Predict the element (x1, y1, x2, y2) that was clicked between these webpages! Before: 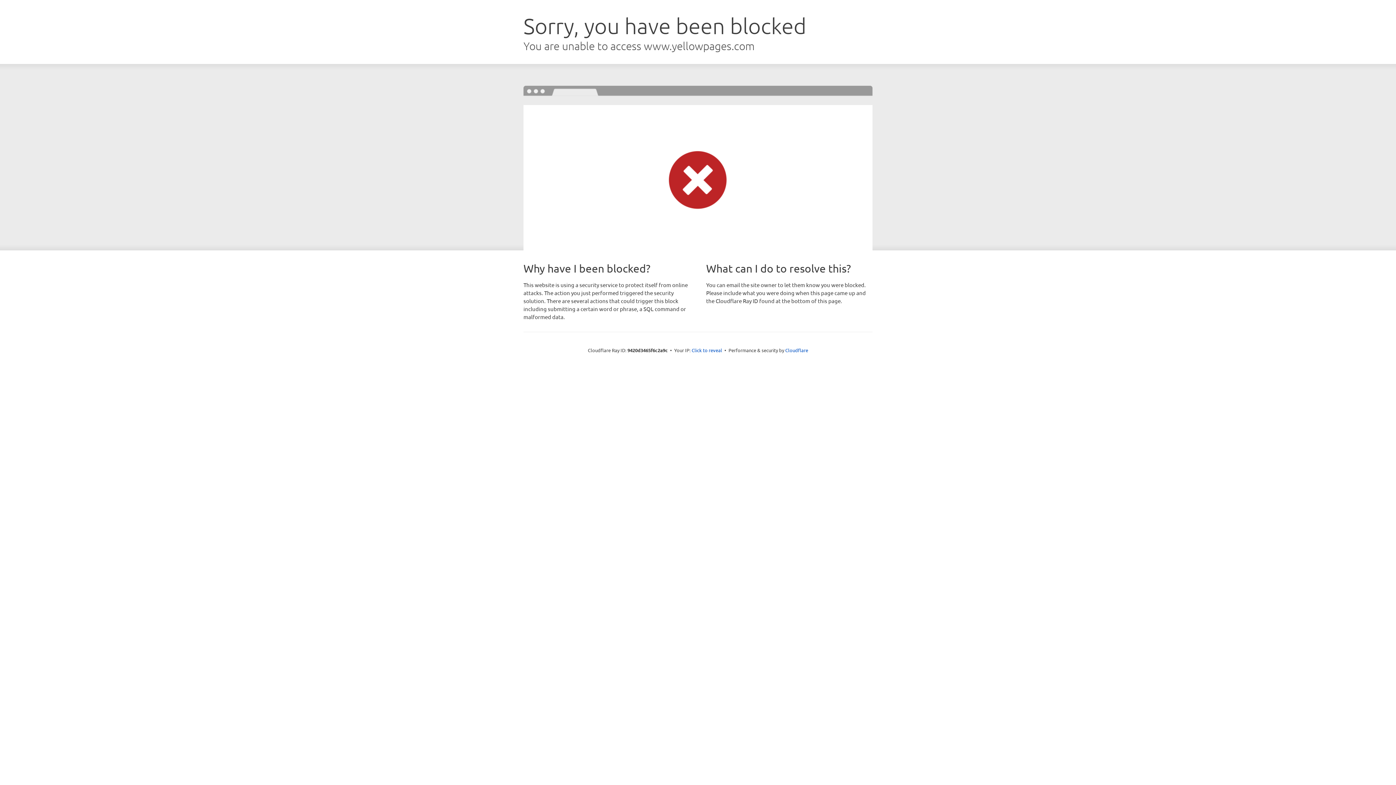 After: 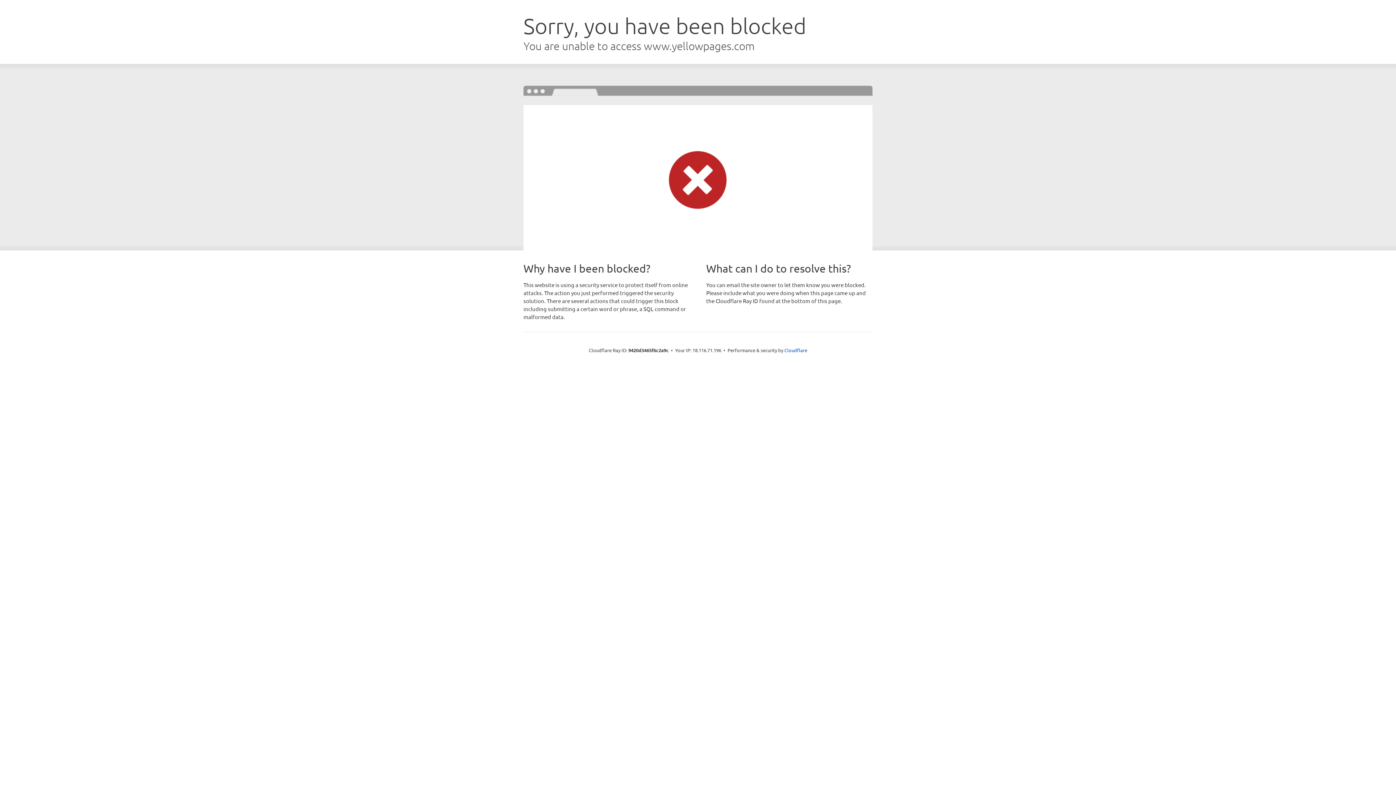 Action: label: Click to reveal bbox: (691, 346, 722, 353)